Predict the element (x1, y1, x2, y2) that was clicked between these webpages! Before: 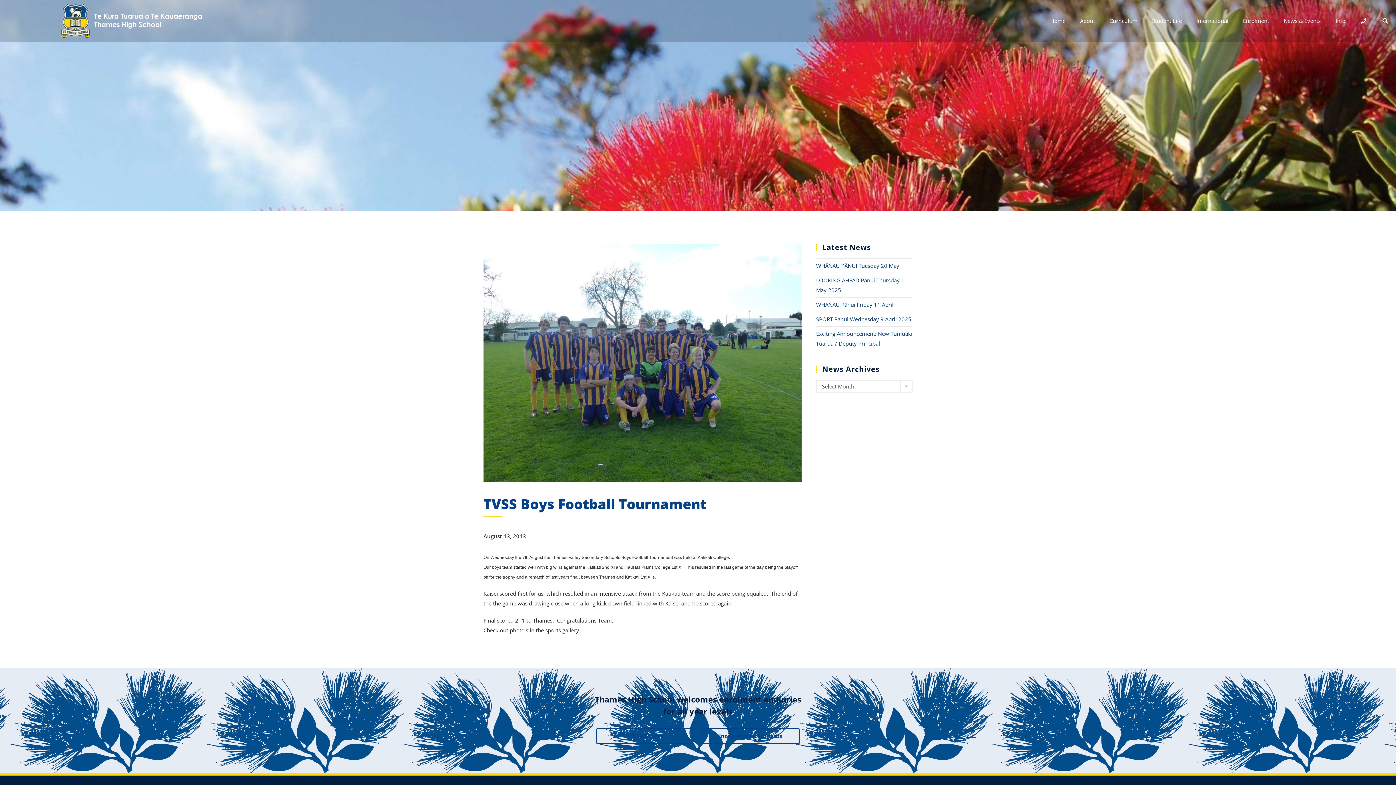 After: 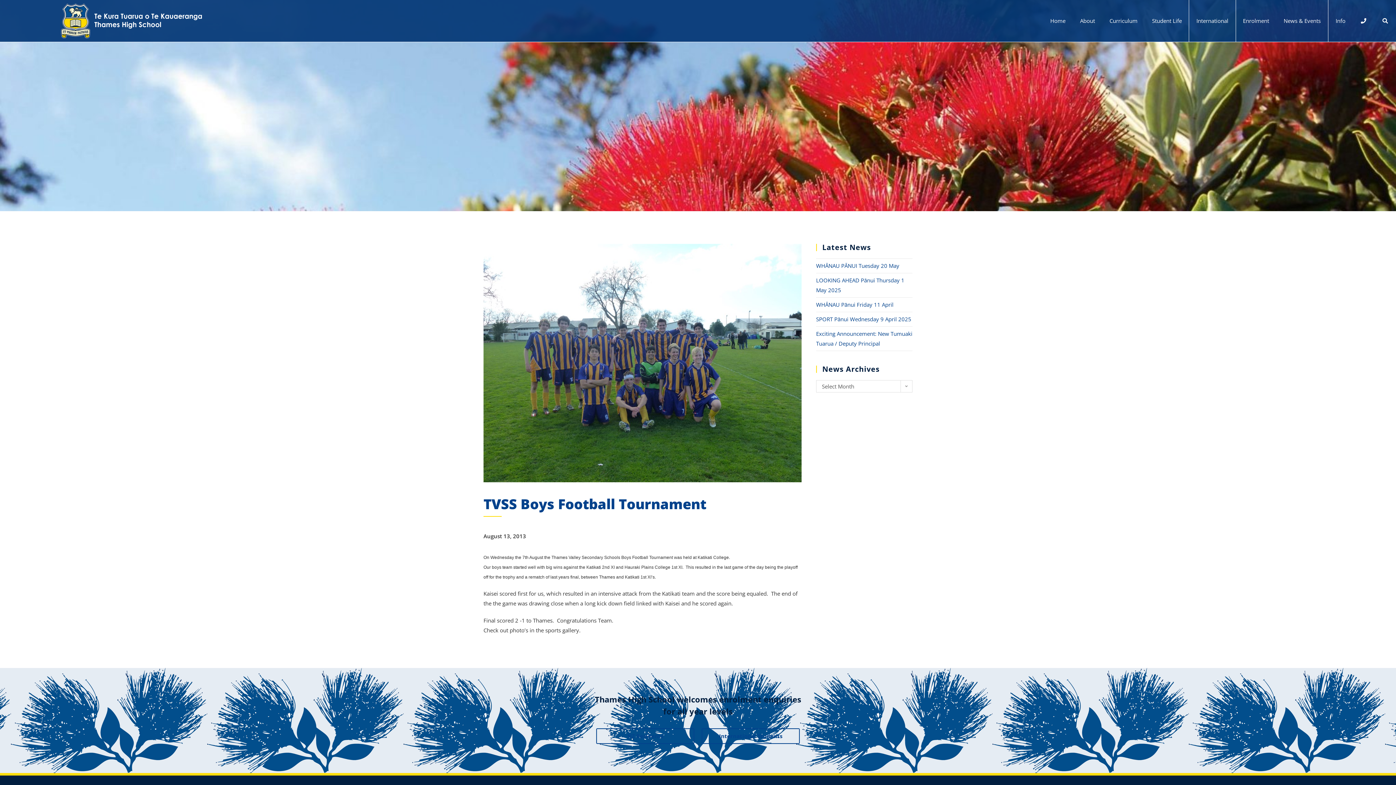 Action: label: International bbox: (1189, 0, 1236, 41)